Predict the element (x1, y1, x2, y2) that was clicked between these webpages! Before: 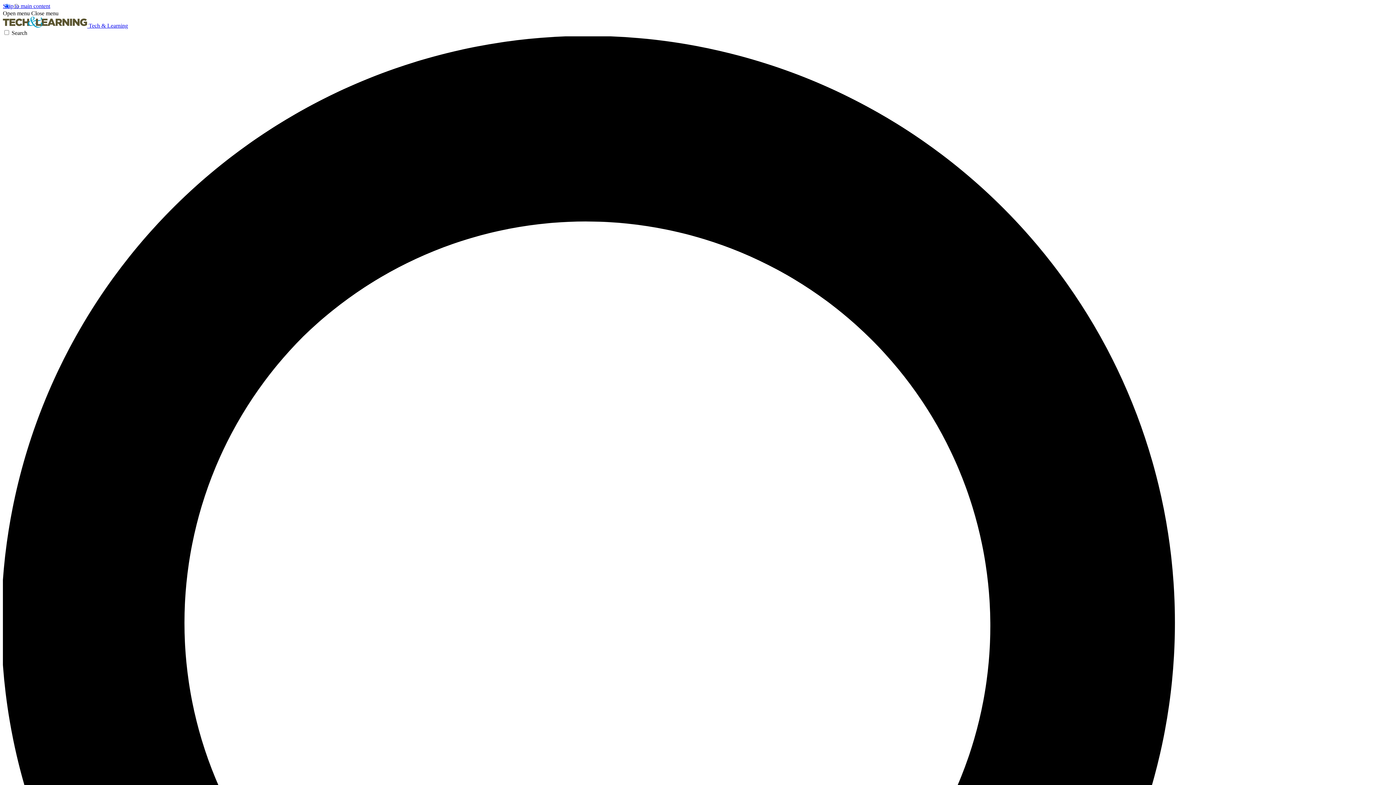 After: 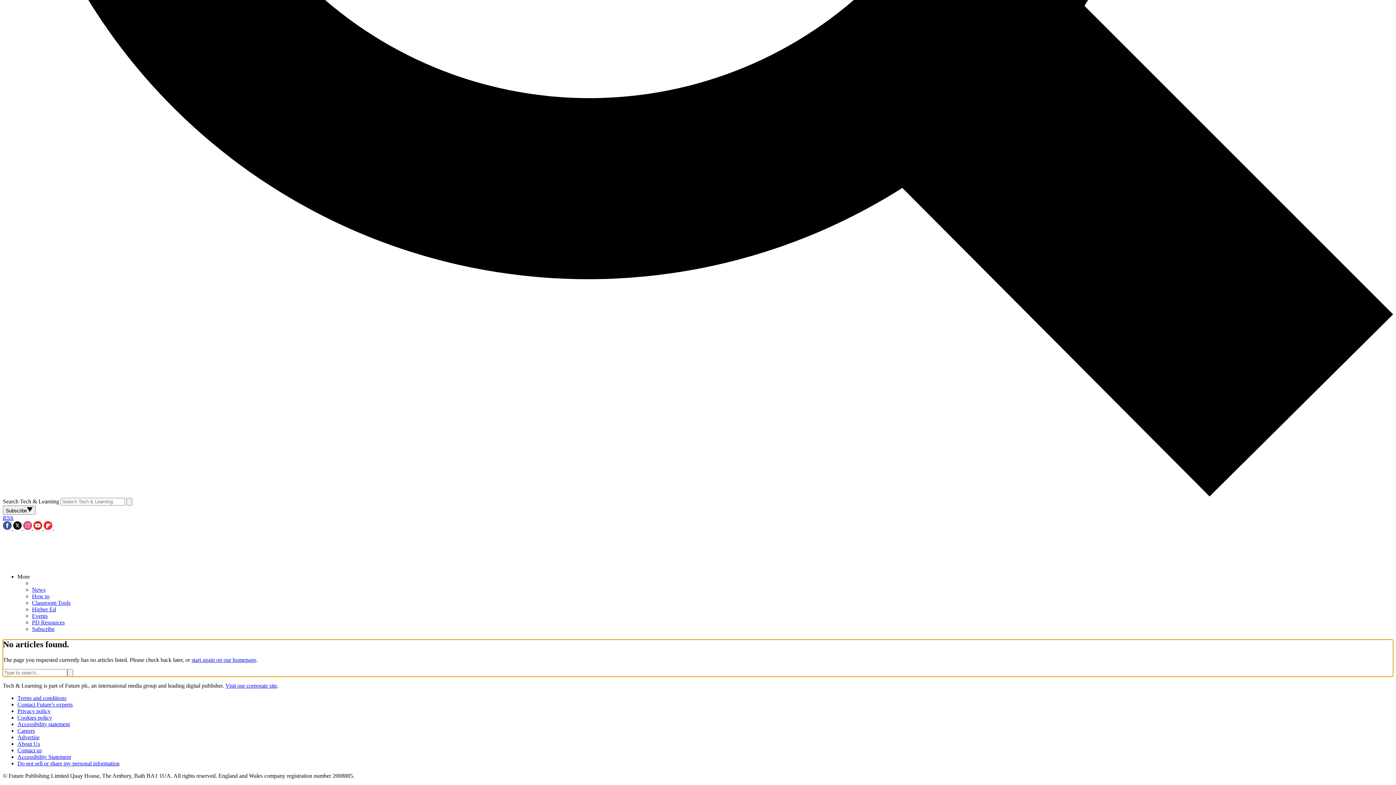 Action: bbox: (2, 2, 50, 9) label: Skip to main content